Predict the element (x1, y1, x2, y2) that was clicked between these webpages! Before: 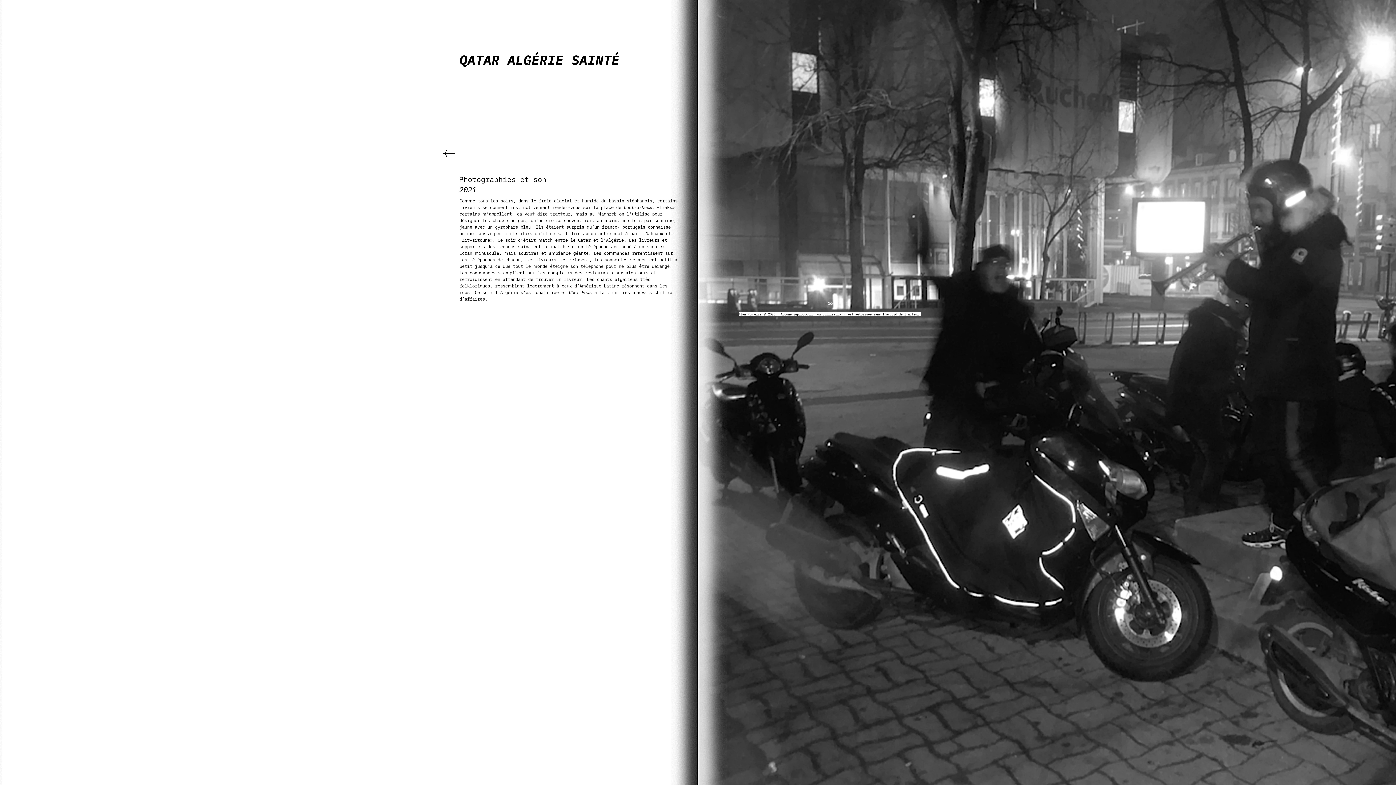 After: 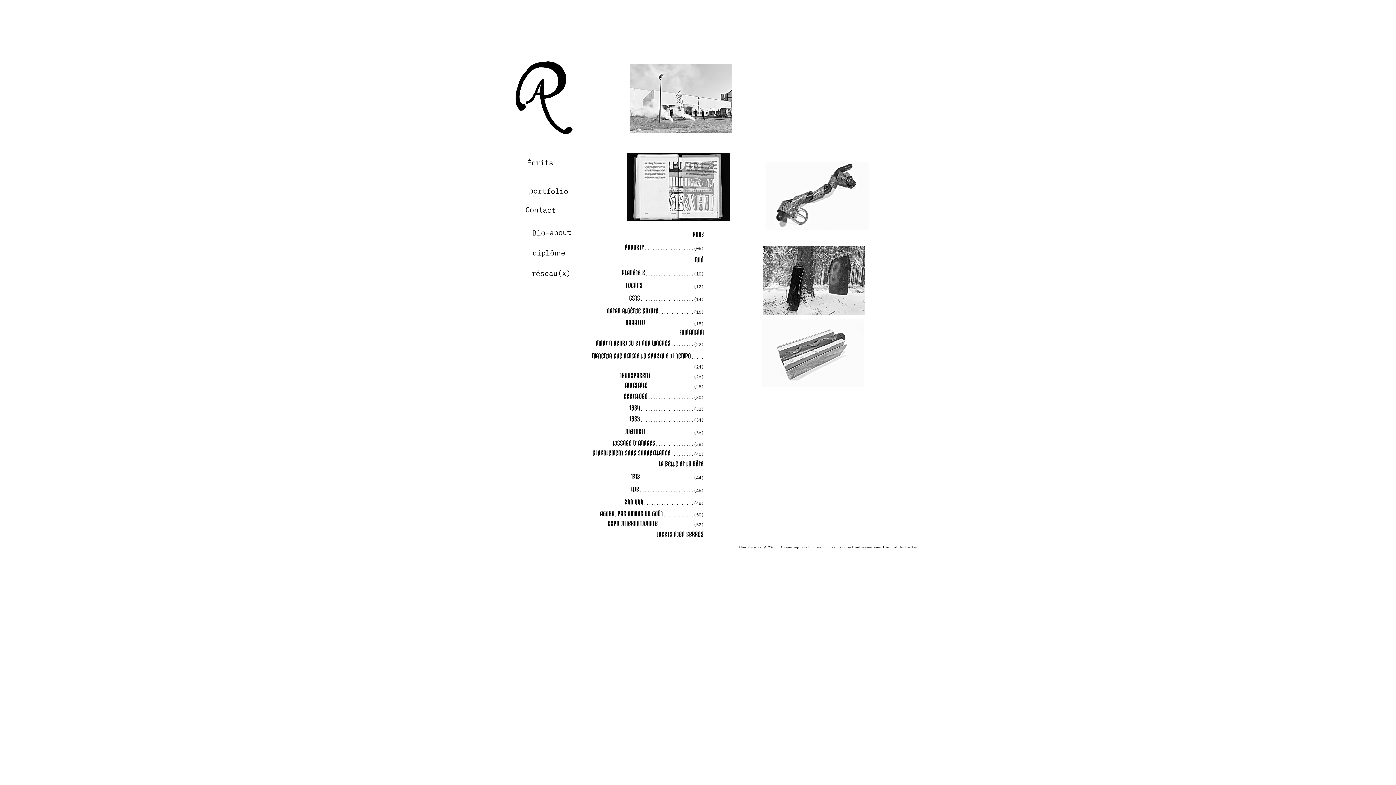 Action: bbox: (443, 150, 455, 156)